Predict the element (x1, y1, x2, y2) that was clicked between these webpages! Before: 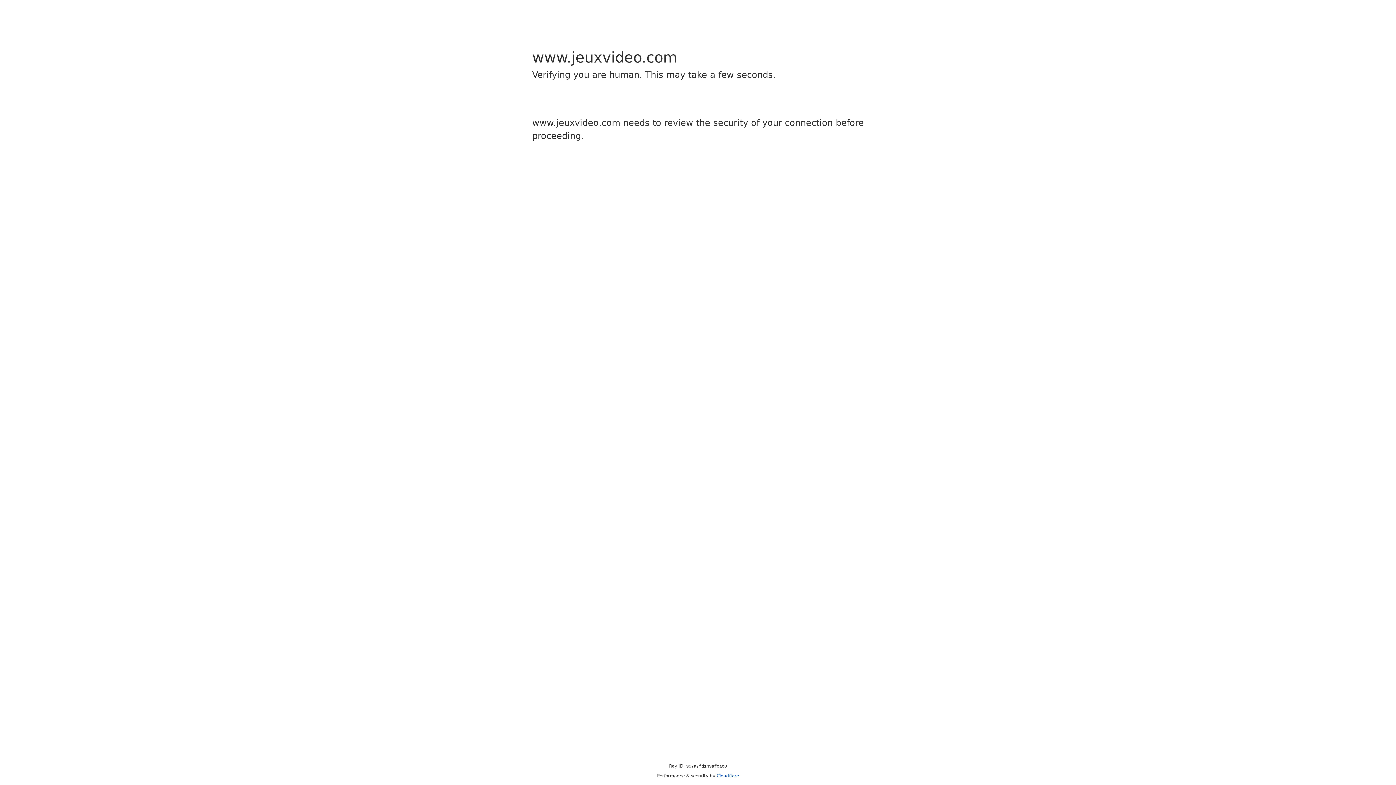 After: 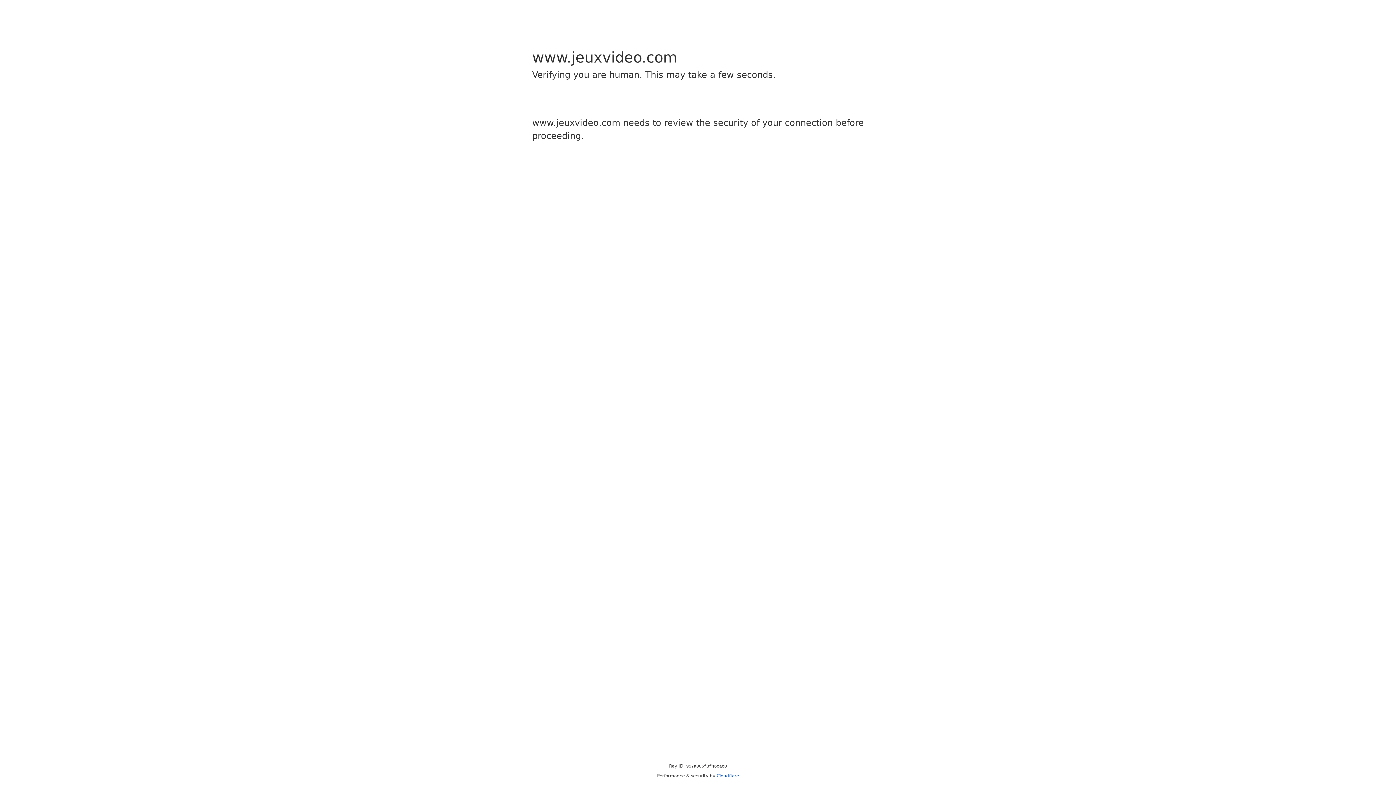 Action: label: Cloudflare bbox: (716, 773, 739, 778)